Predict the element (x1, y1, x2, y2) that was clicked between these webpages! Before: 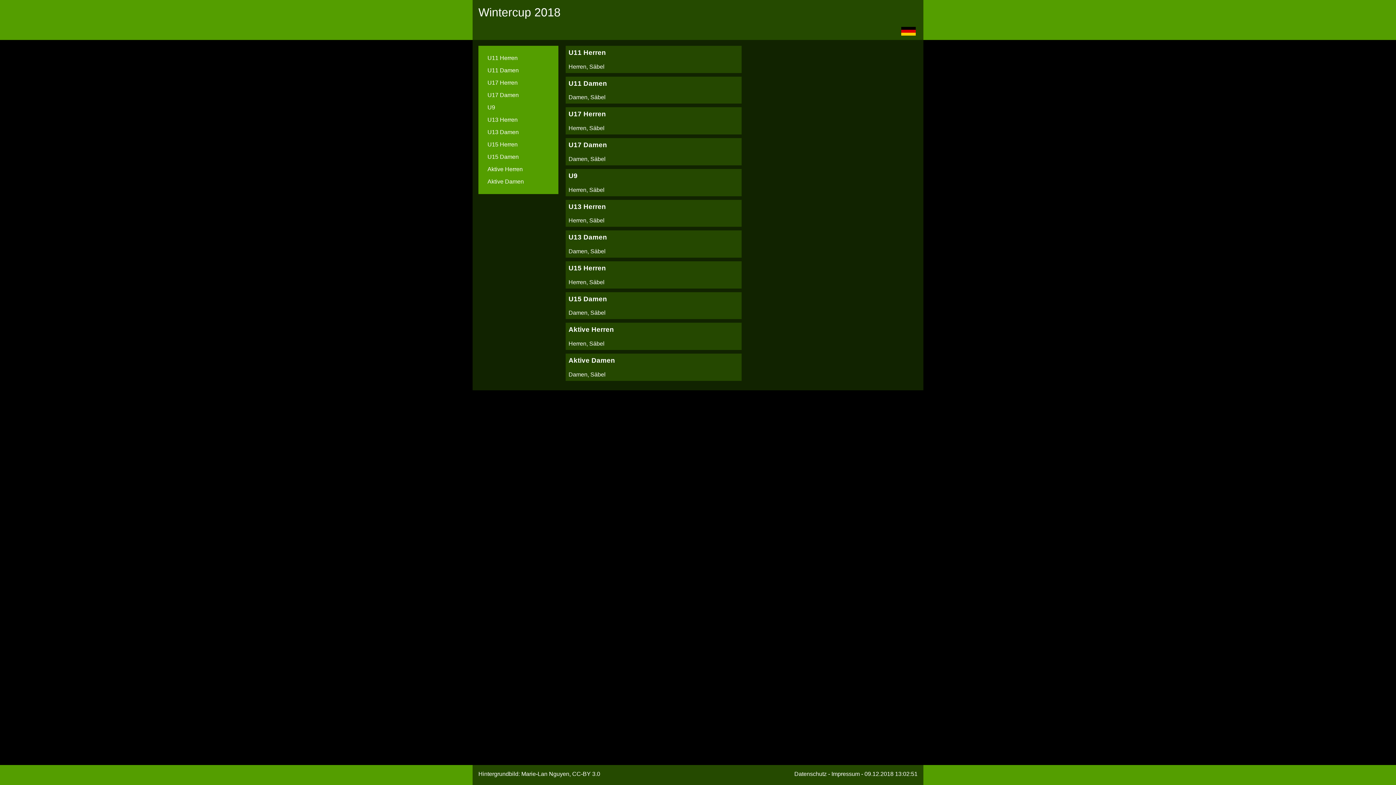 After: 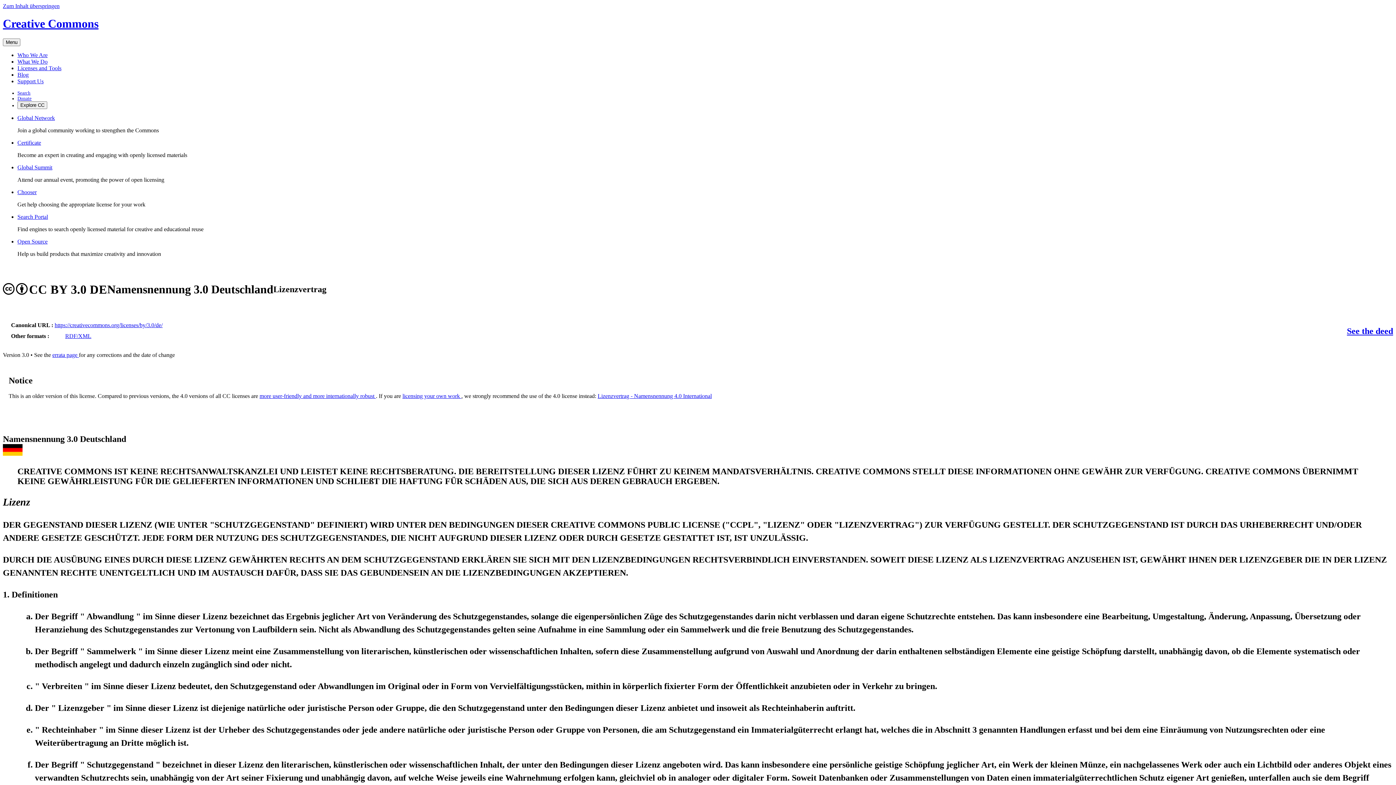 Action: label: CC-BY 3.0 bbox: (572, 771, 600, 777)